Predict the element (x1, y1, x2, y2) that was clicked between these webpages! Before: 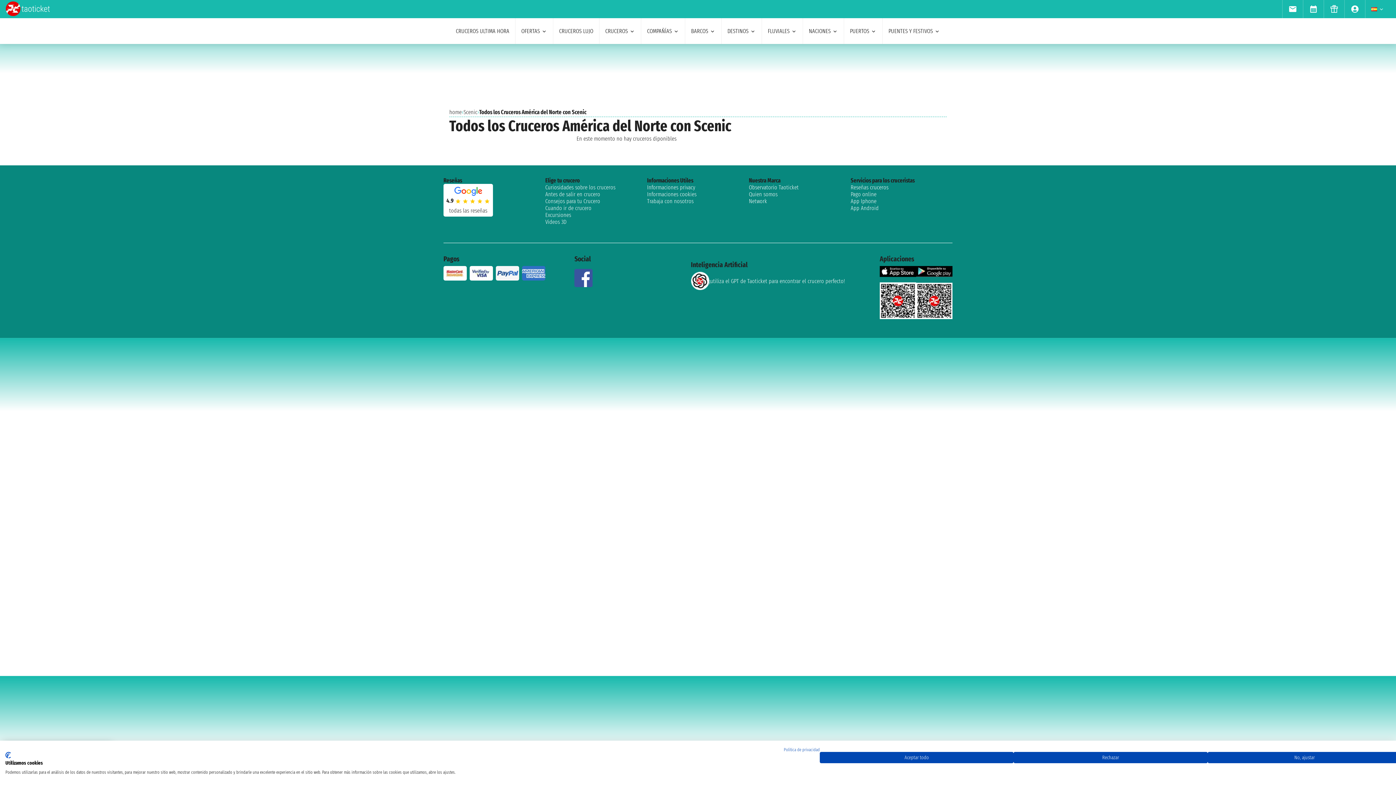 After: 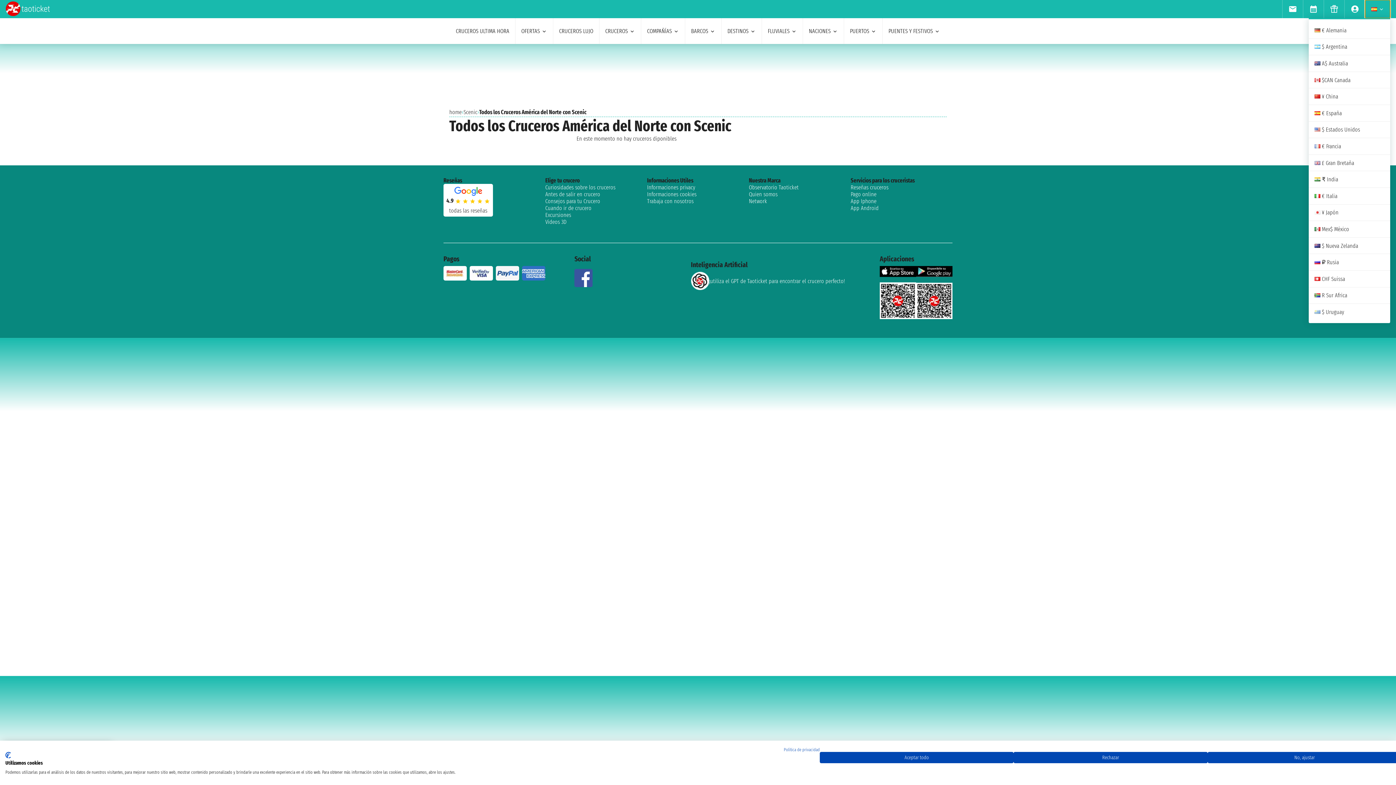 Action: bbox: (1365, 0, 1390, 18)